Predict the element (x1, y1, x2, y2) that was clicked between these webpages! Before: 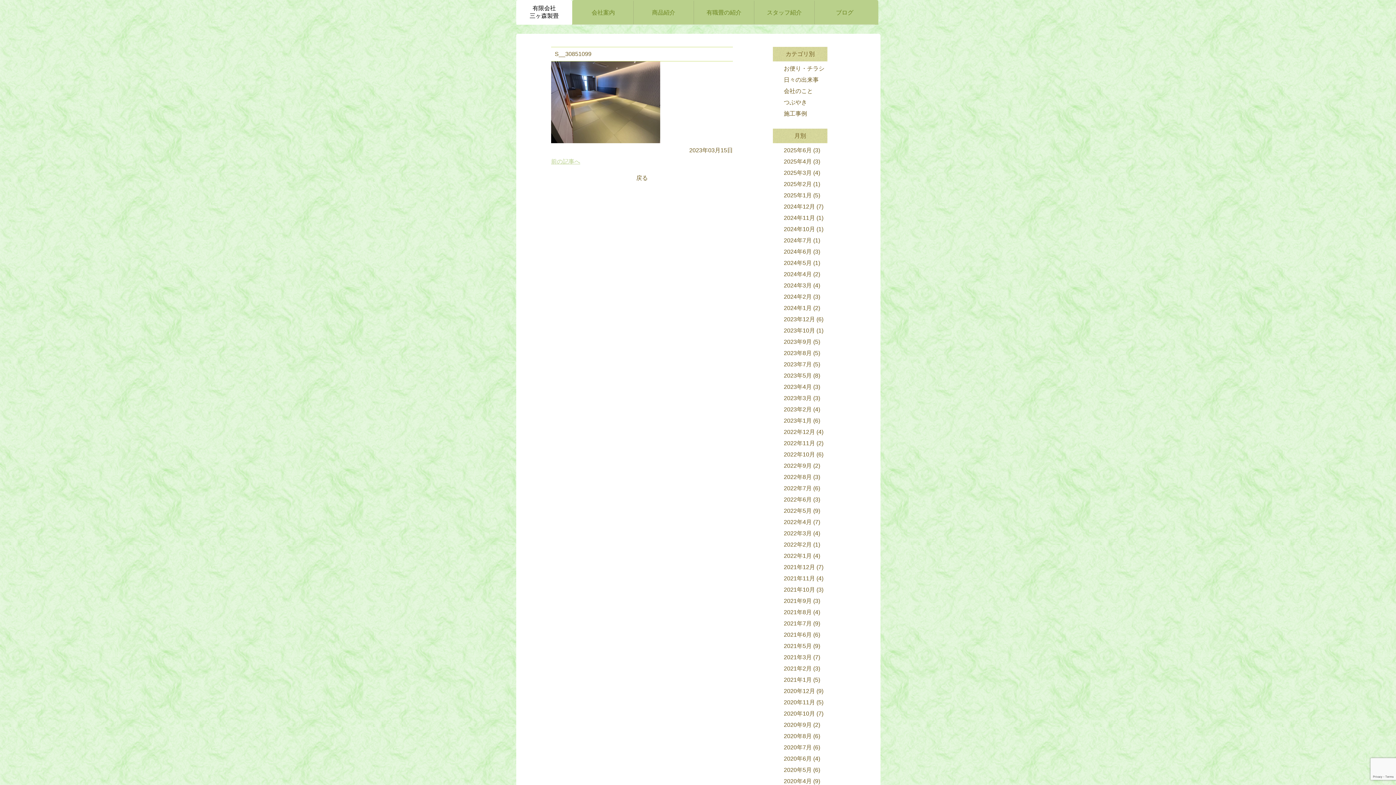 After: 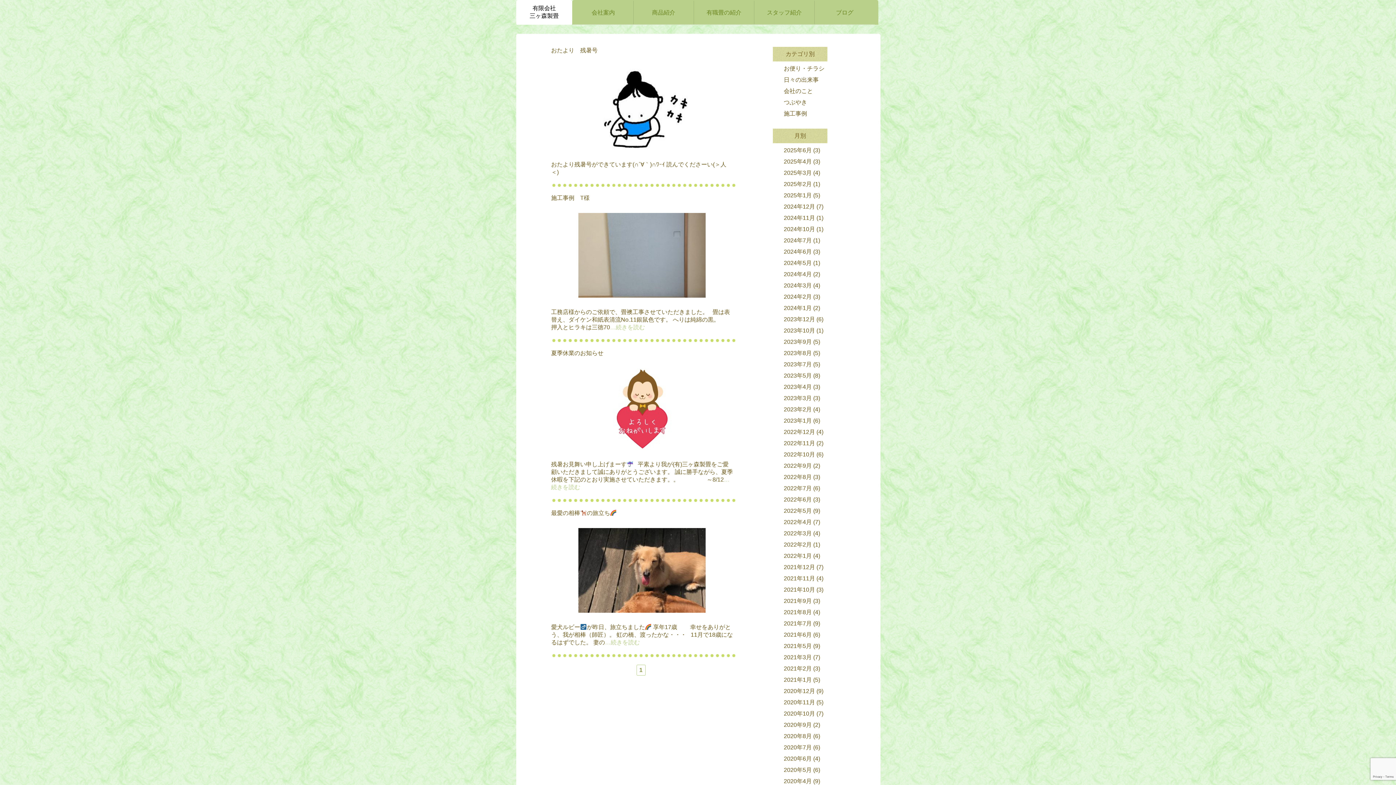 Action: bbox: (784, 609, 812, 615) label: 2021年8月